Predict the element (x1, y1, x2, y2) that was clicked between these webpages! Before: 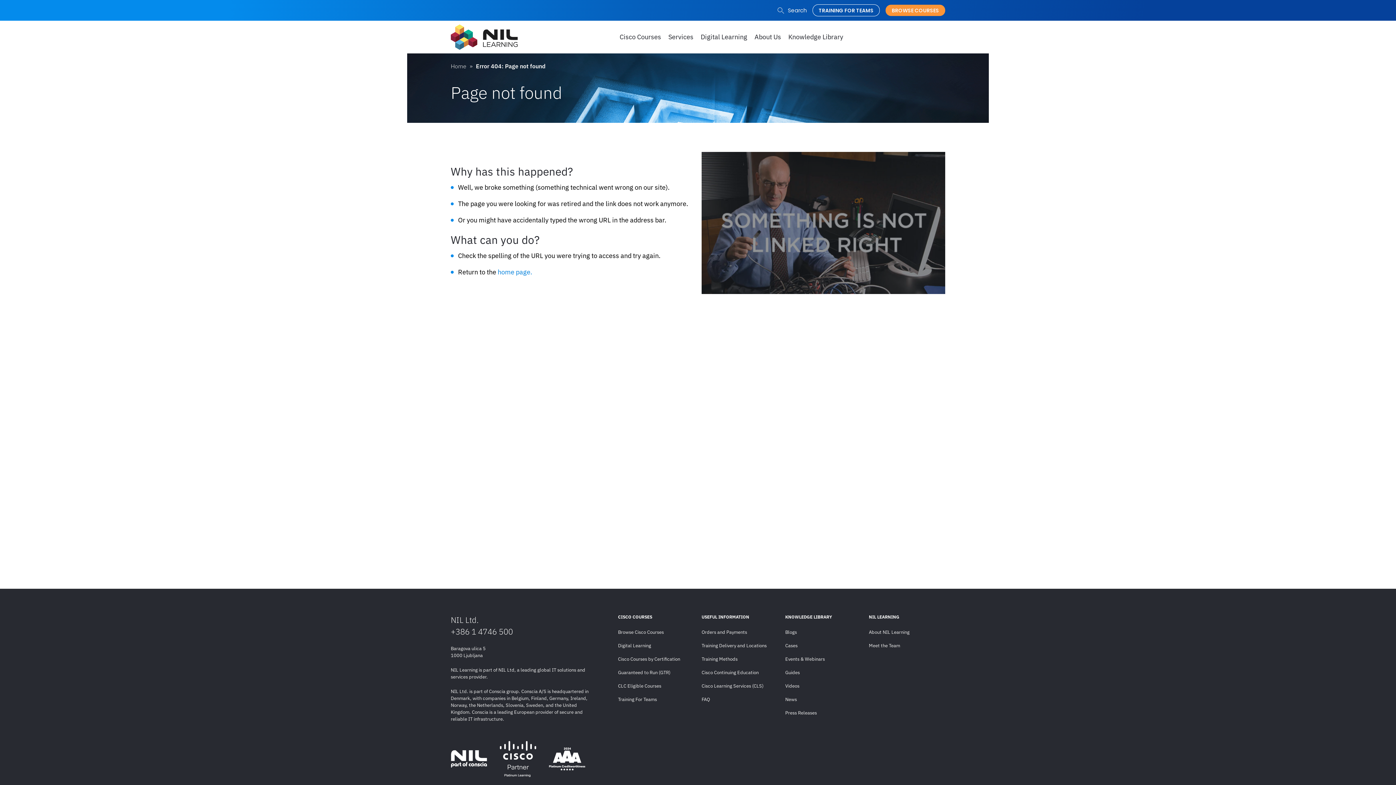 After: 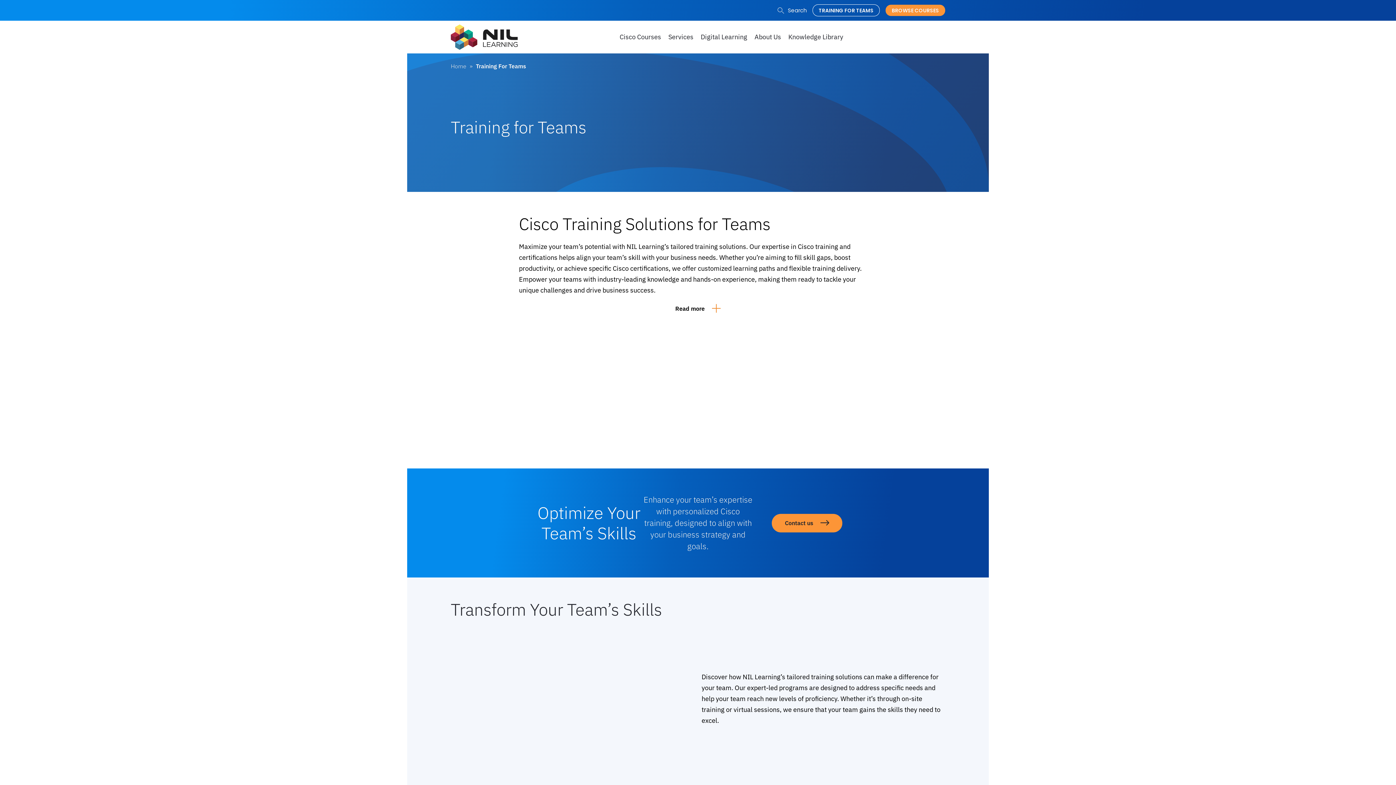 Action: label: TRAINING FOR TEAMS bbox: (818, 6, 873, 14)